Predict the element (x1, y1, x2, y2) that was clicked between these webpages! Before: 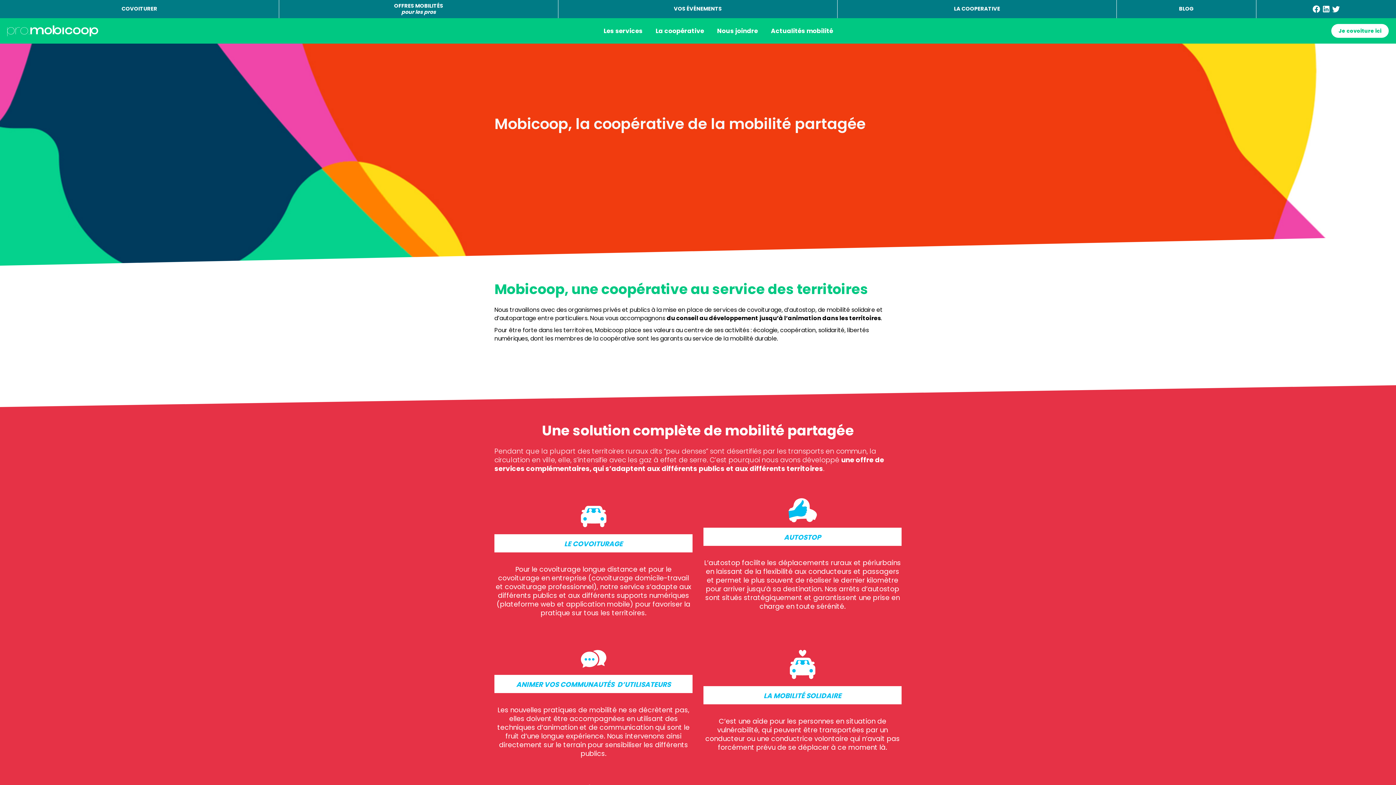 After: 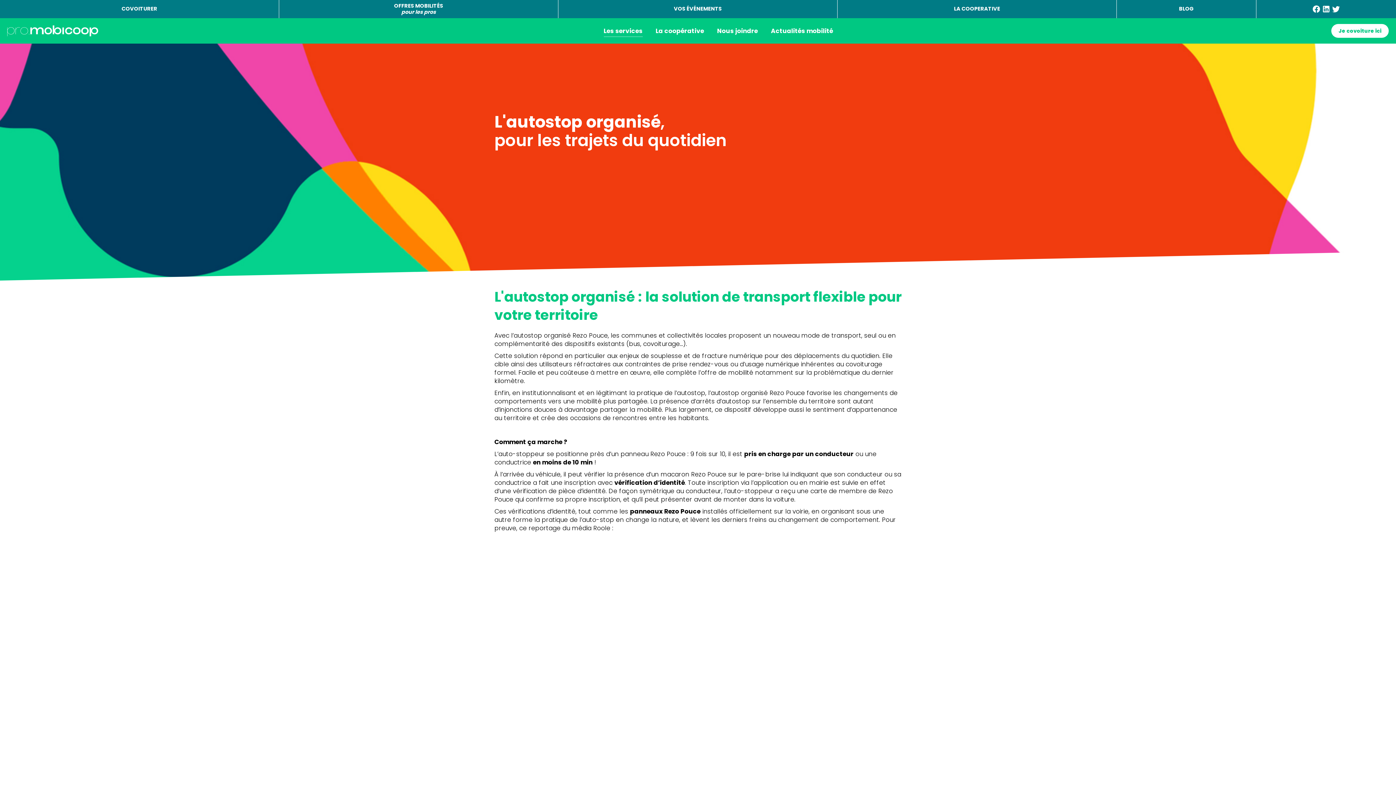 Action: bbox: (784, 529, 821, 543) label: AUTOSTOP